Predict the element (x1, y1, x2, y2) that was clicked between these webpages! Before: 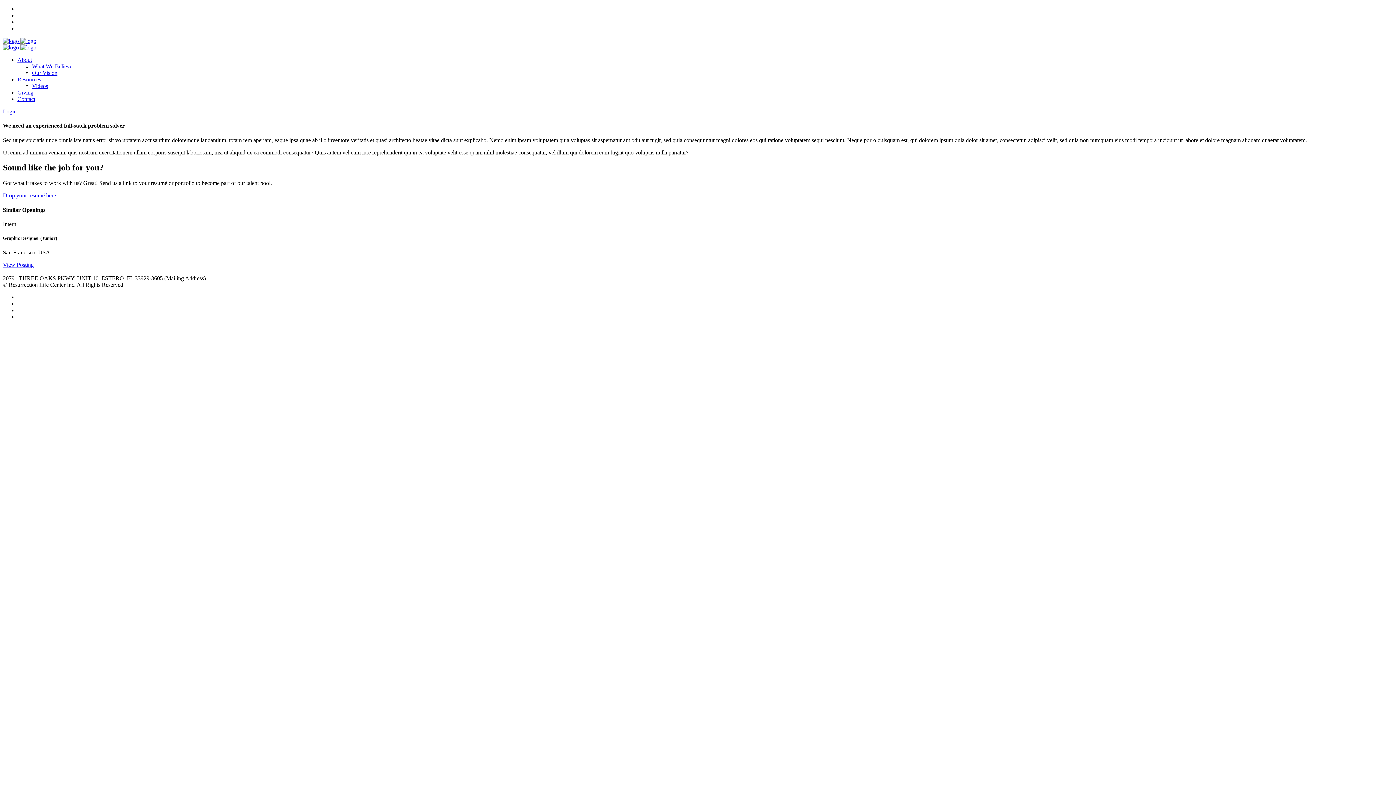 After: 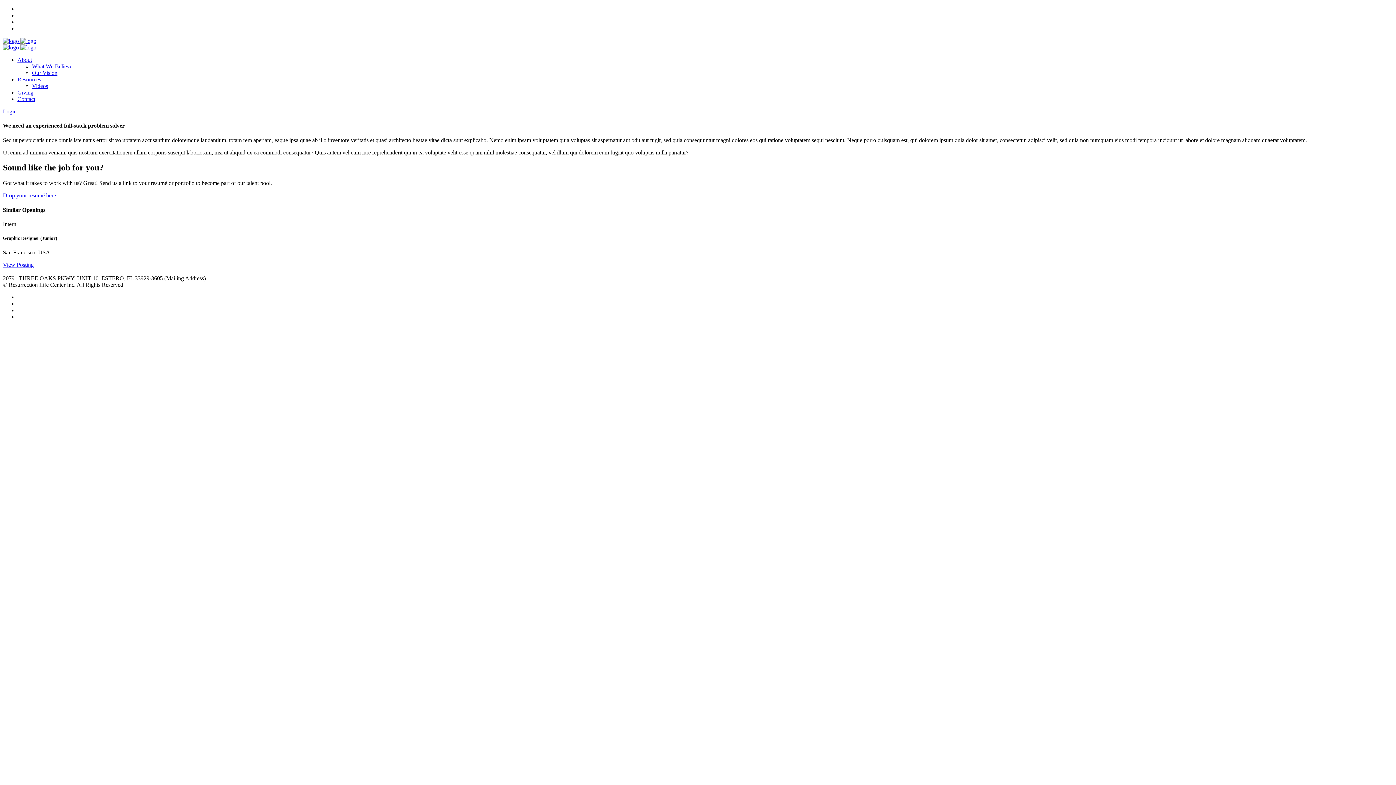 Action: bbox: (17, 76, 41, 82) label: Resources